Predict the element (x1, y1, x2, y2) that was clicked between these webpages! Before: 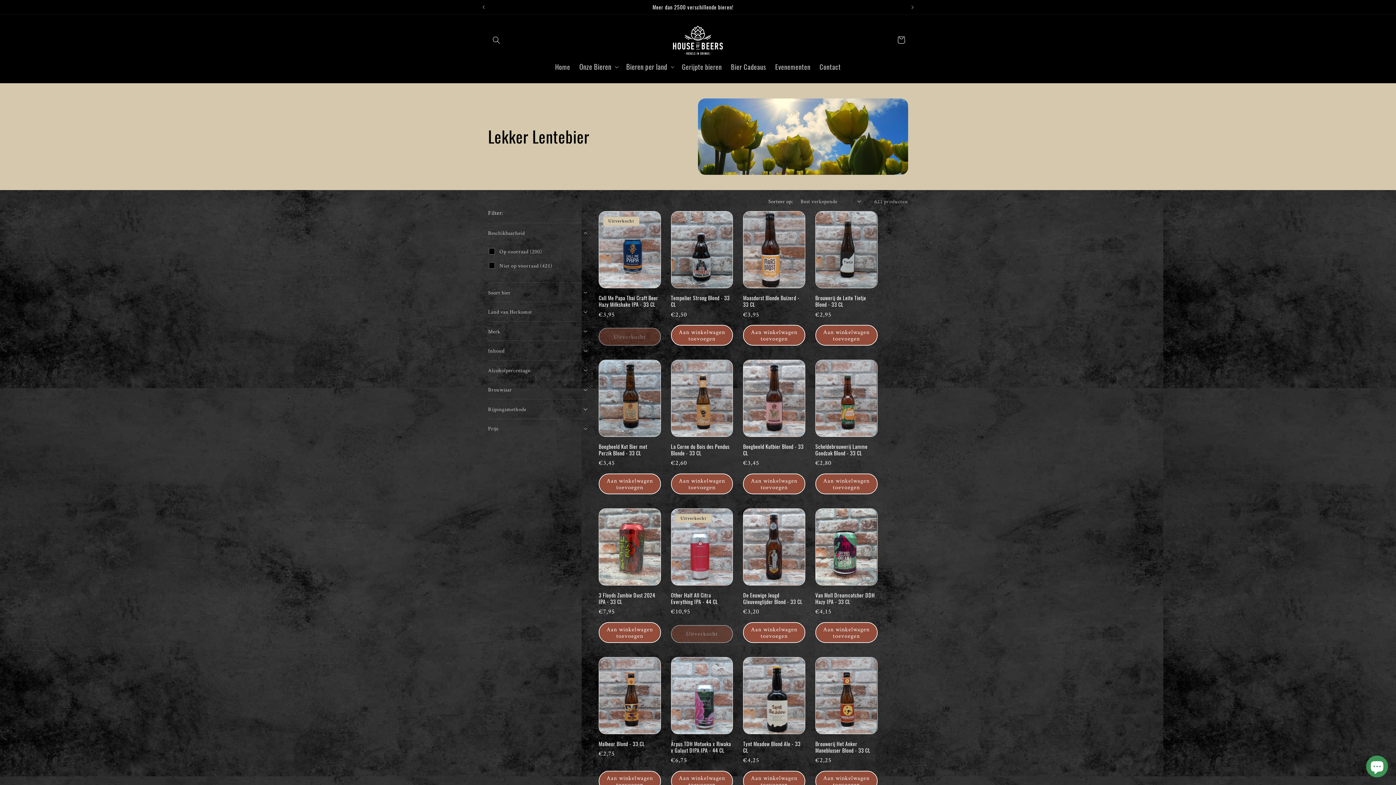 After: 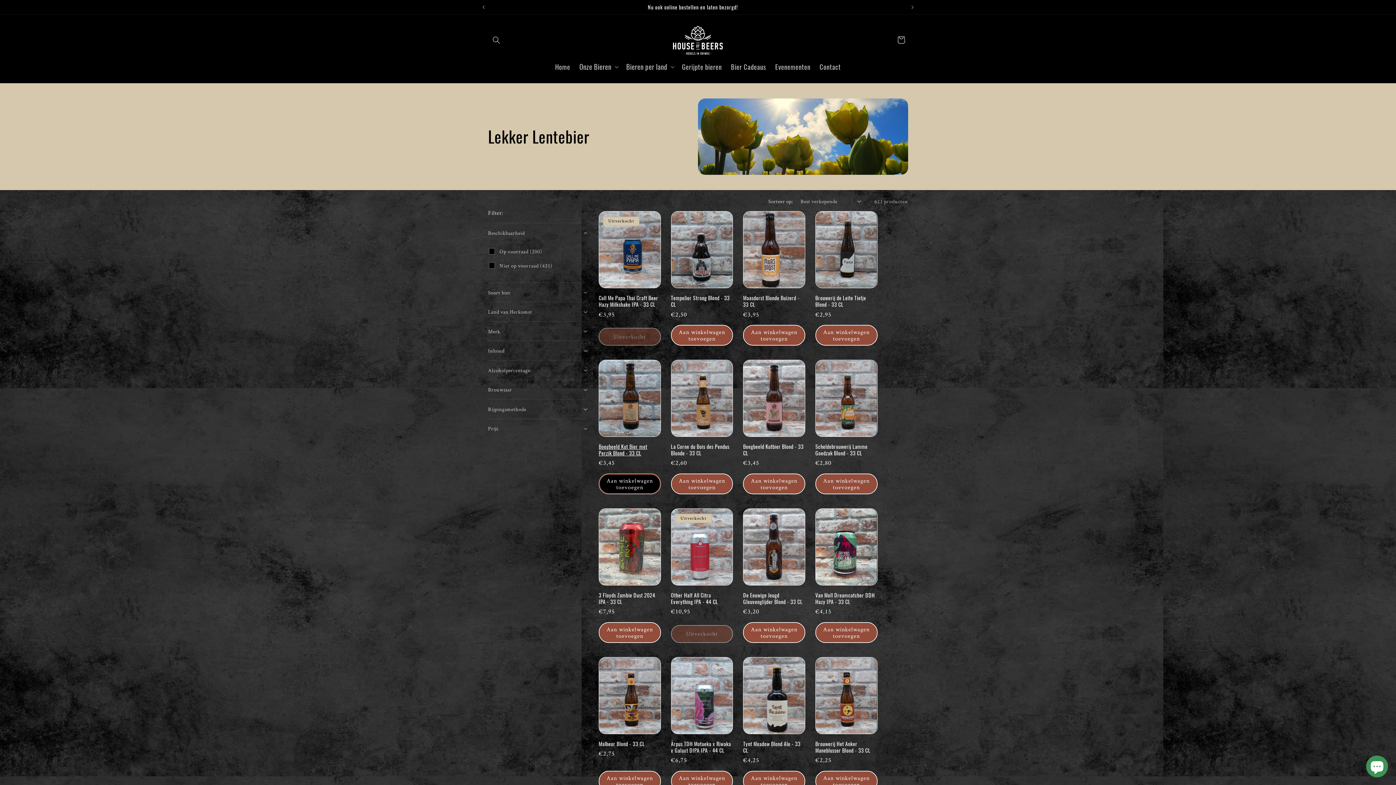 Action: label: Aan winkelwagen toevoegen bbox: (598, 473, 660, 494)